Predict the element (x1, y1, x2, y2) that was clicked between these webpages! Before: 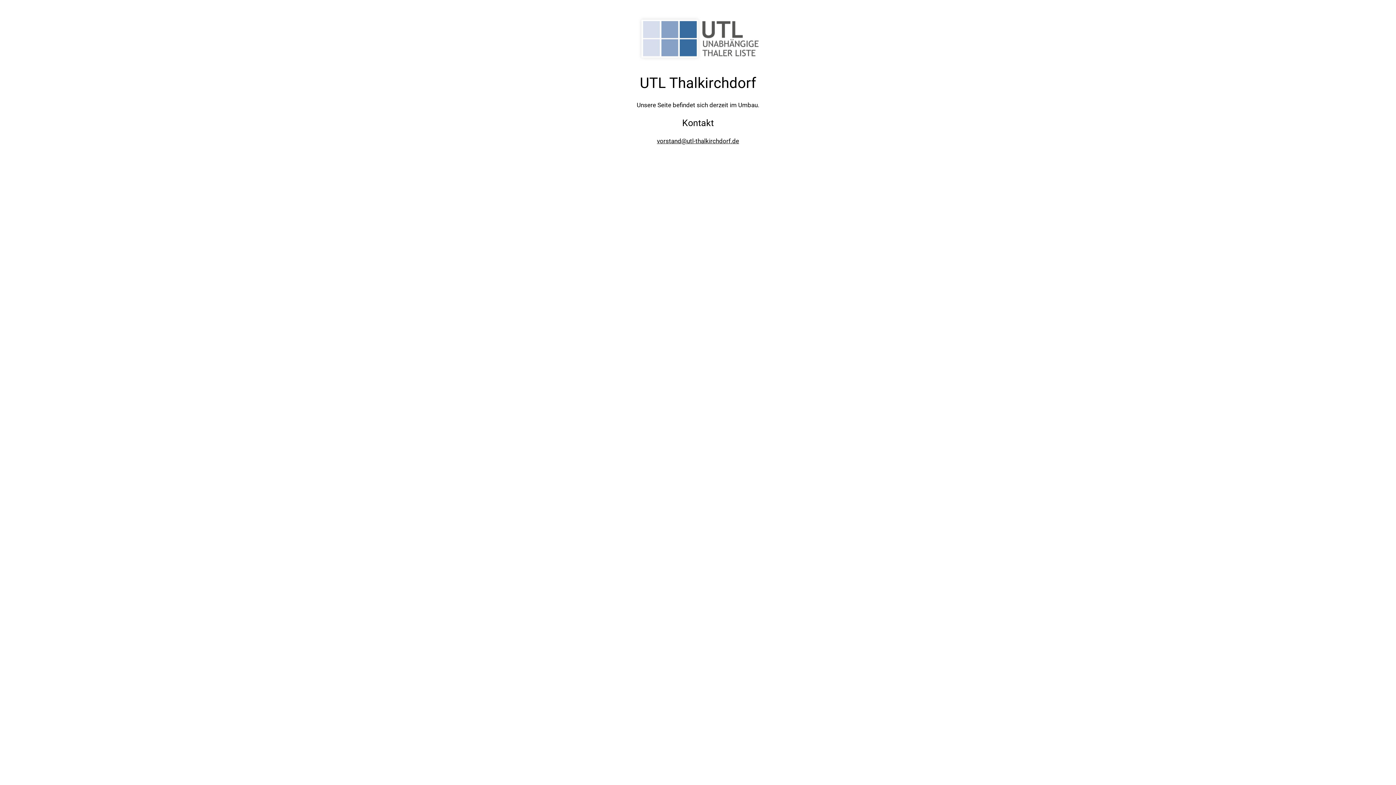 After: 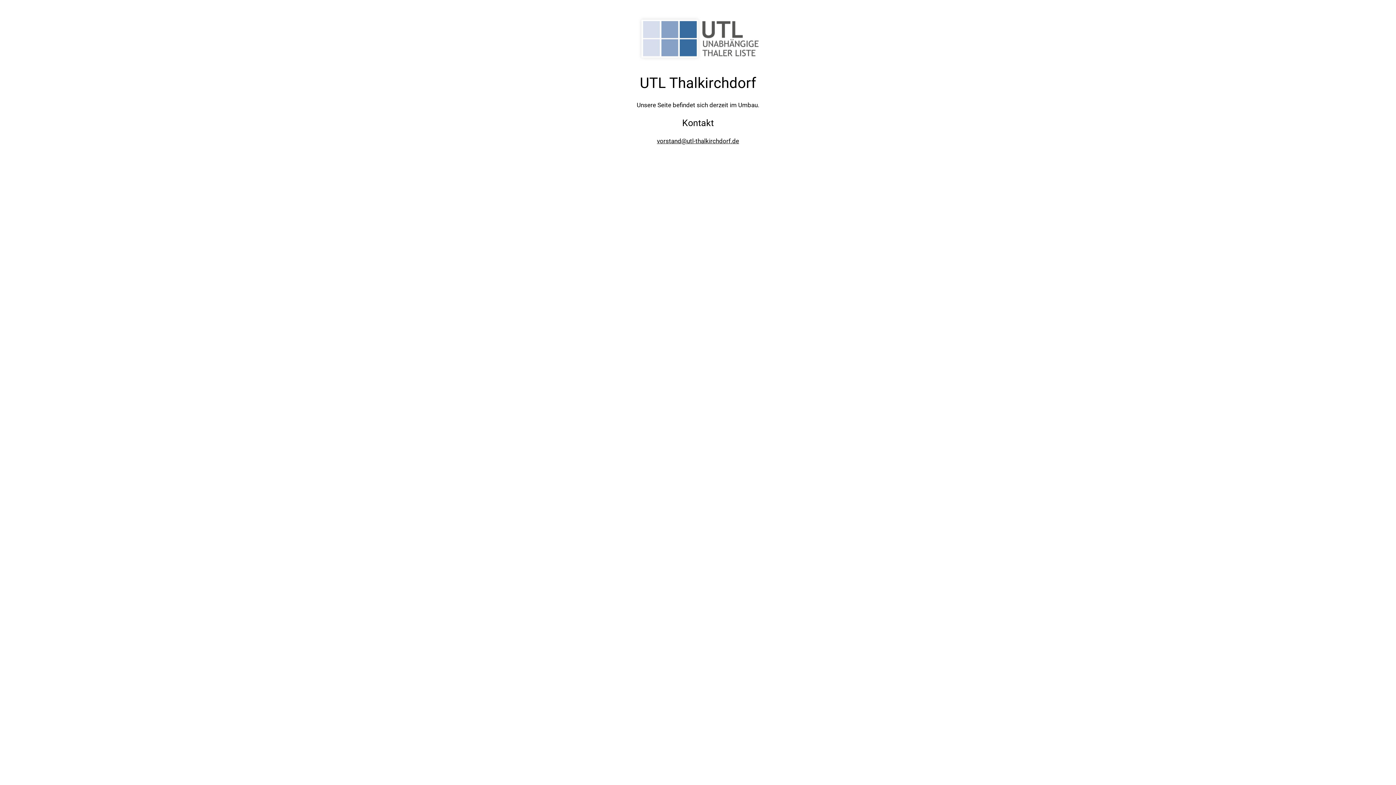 Action: bbox: (657, 137, 739, 144) label: vorstand@utl-thalkirchdorf.de